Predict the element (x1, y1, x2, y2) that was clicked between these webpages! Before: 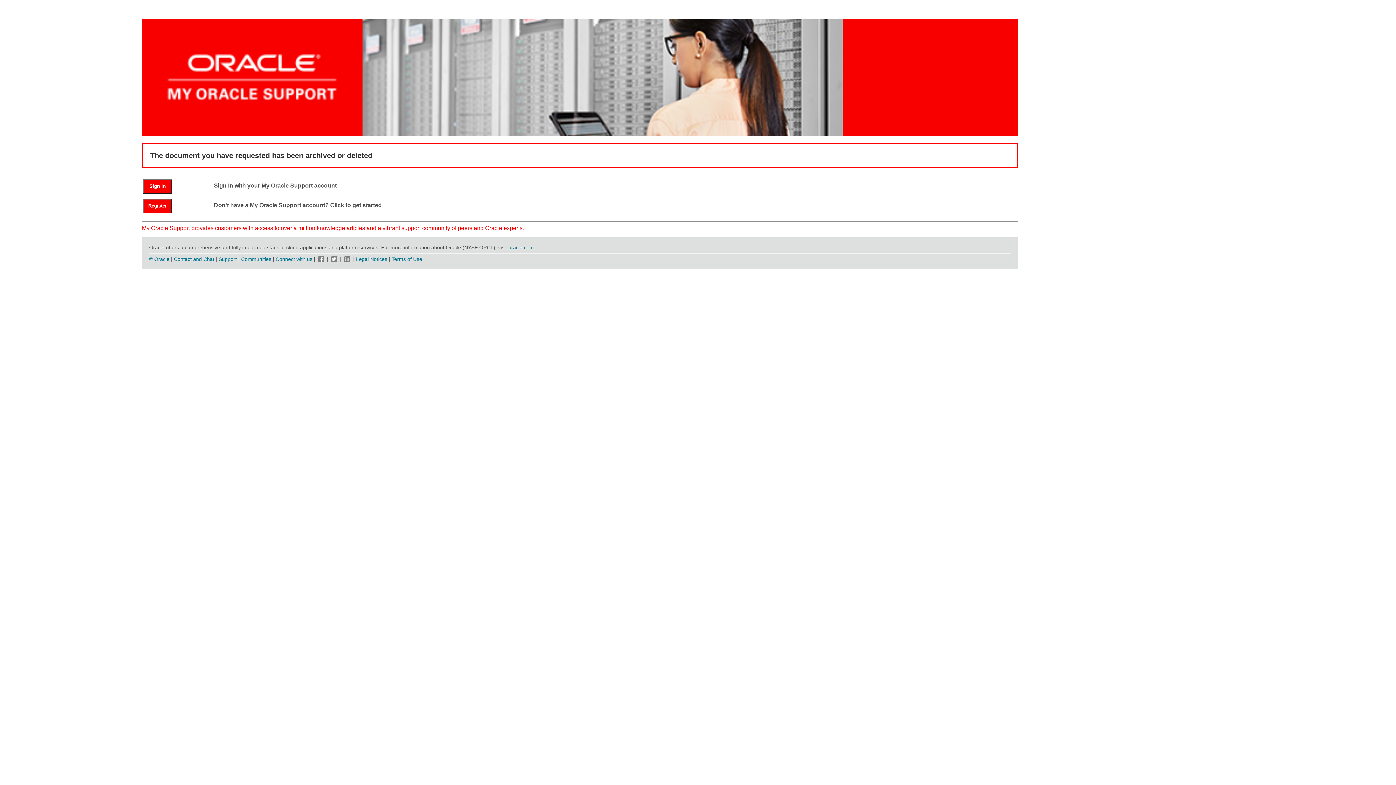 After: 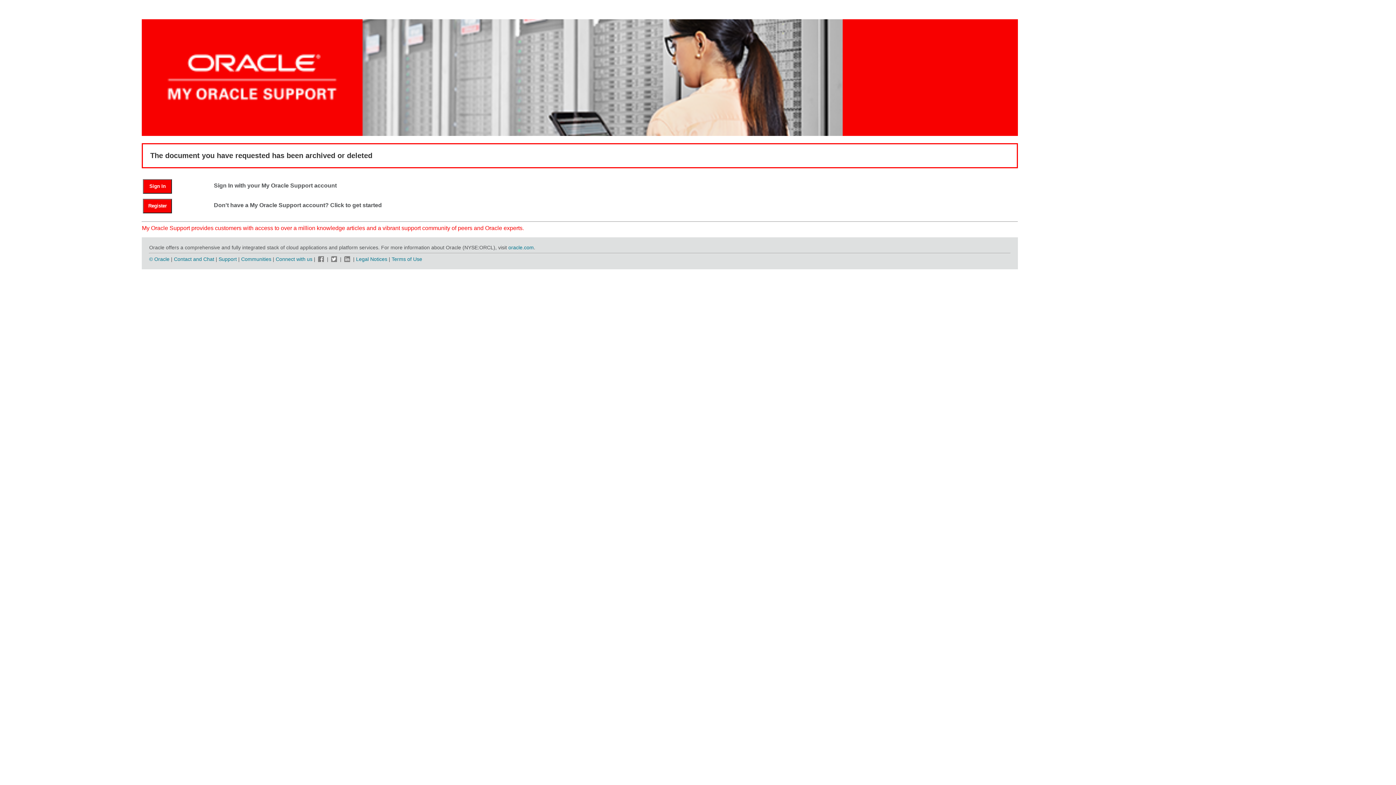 Action: bbox: (316, 256, 325, 262)